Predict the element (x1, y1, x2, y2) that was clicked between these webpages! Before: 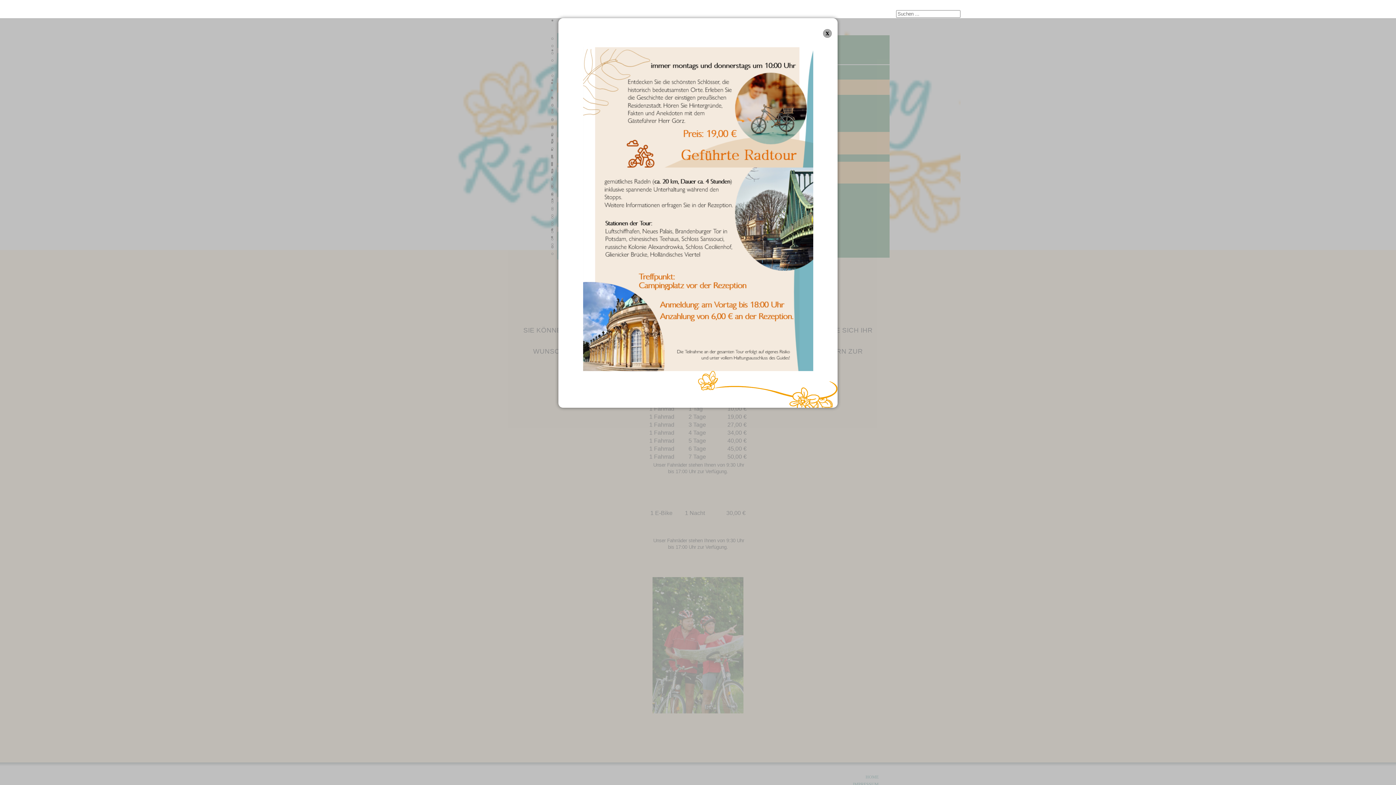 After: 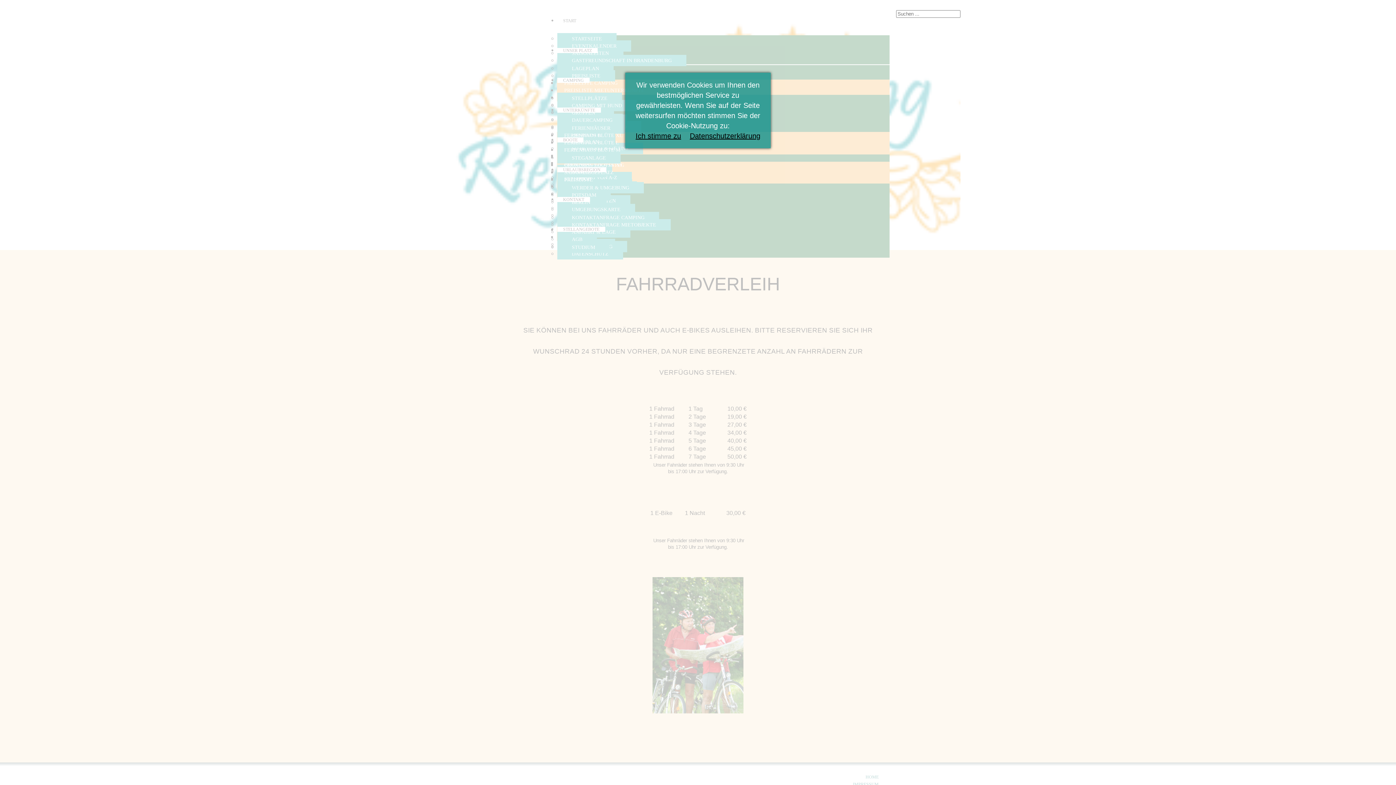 Action: bbox: (823, 29, 831, 36) label: x